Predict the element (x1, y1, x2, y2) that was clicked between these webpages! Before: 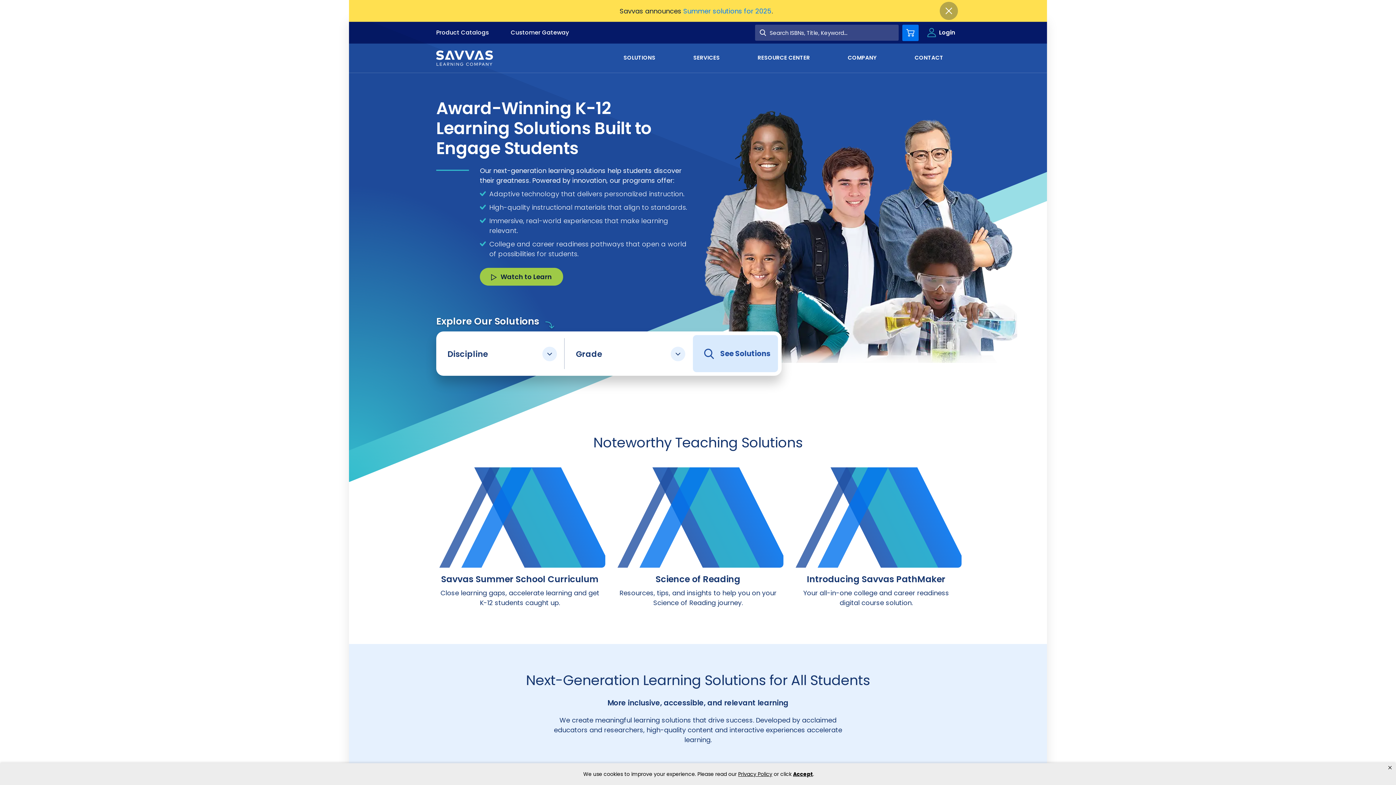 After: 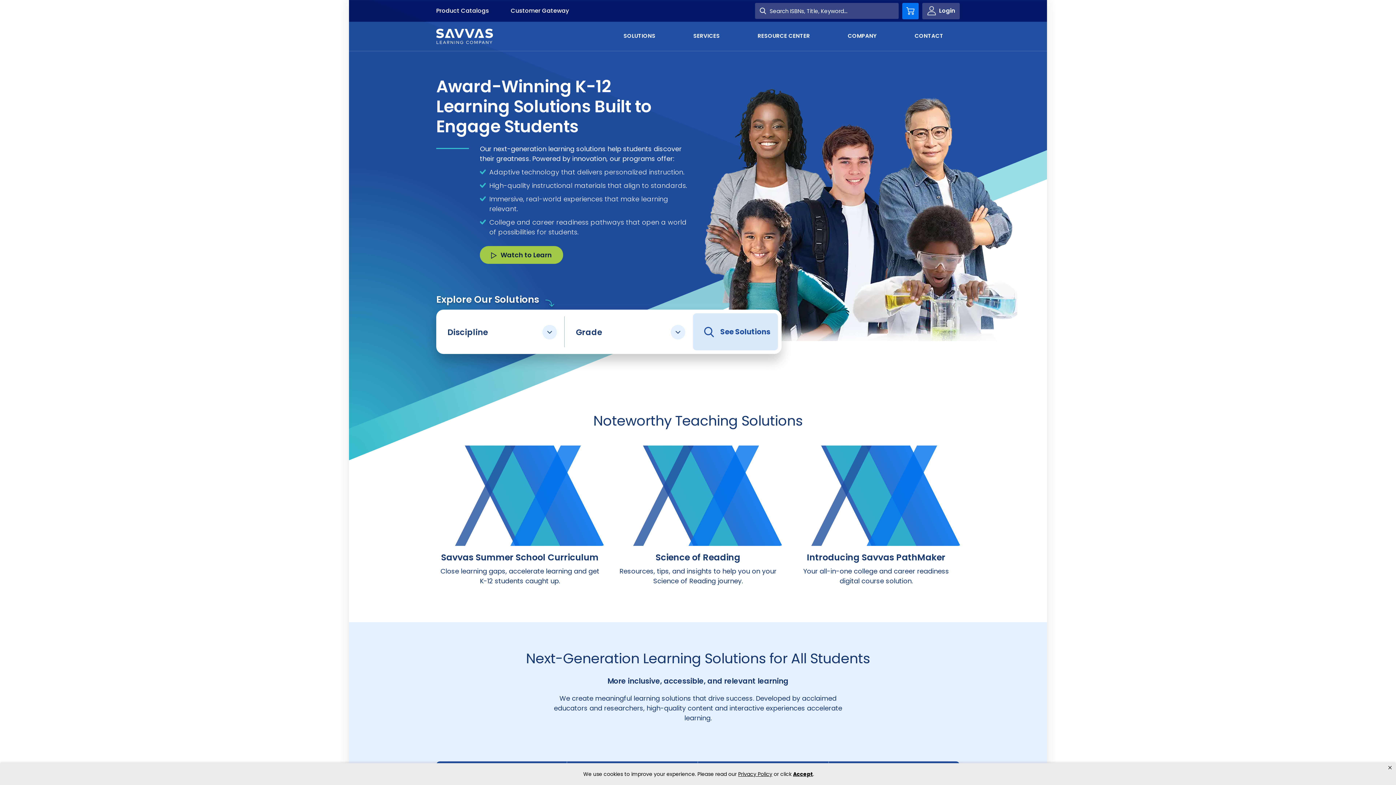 Action: label: Close bbox: (940, 1, 958, 20)